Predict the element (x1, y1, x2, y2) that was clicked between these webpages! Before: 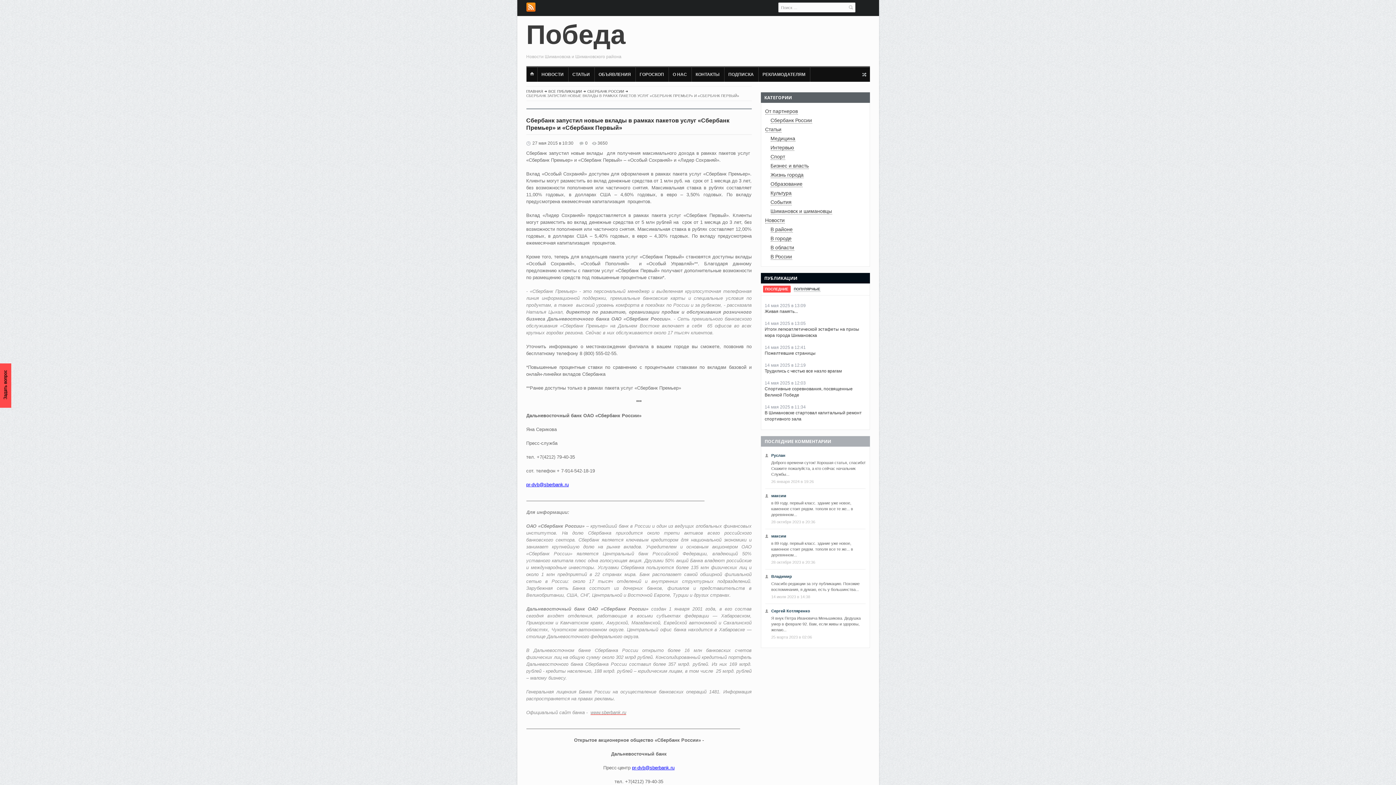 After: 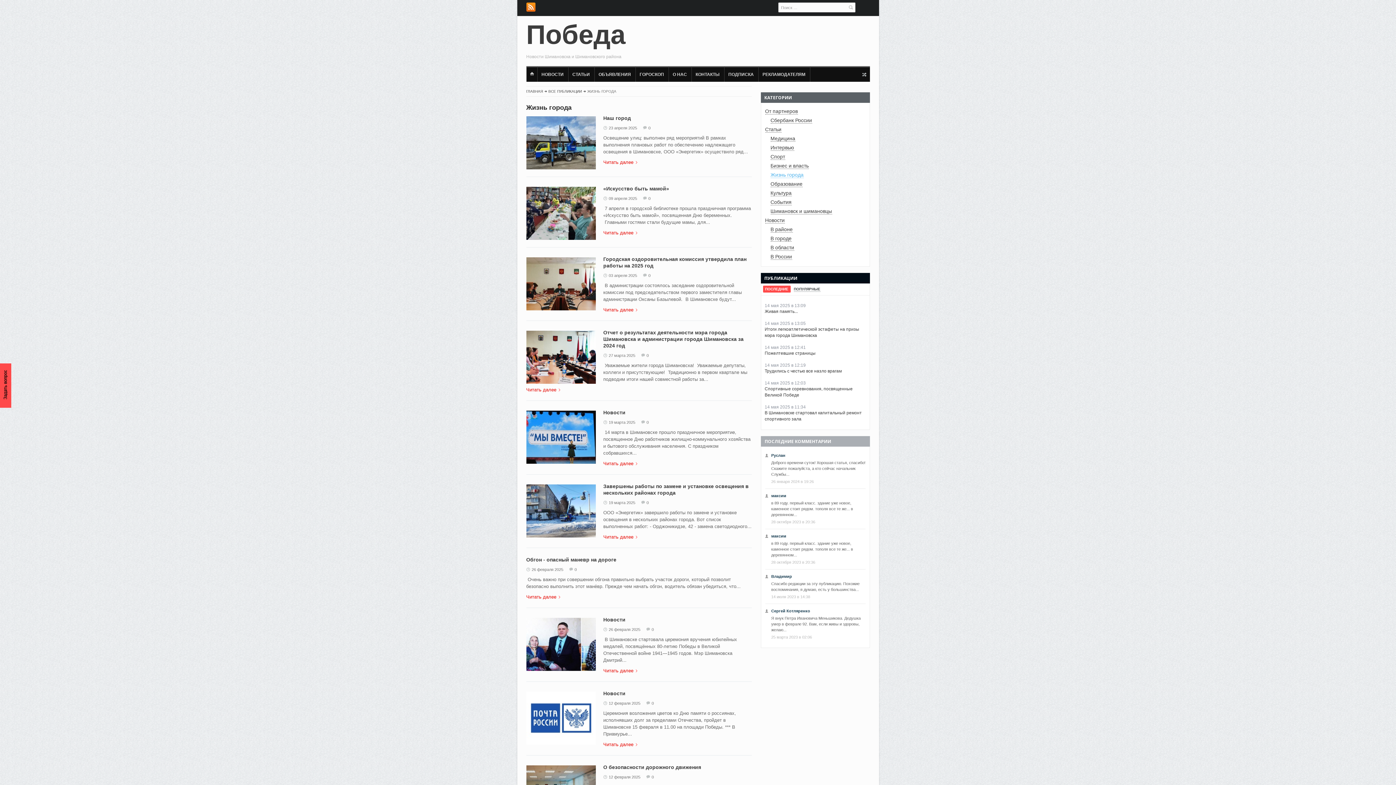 Action: bbox: (770, 172, 803, 178) label: Жизнь города